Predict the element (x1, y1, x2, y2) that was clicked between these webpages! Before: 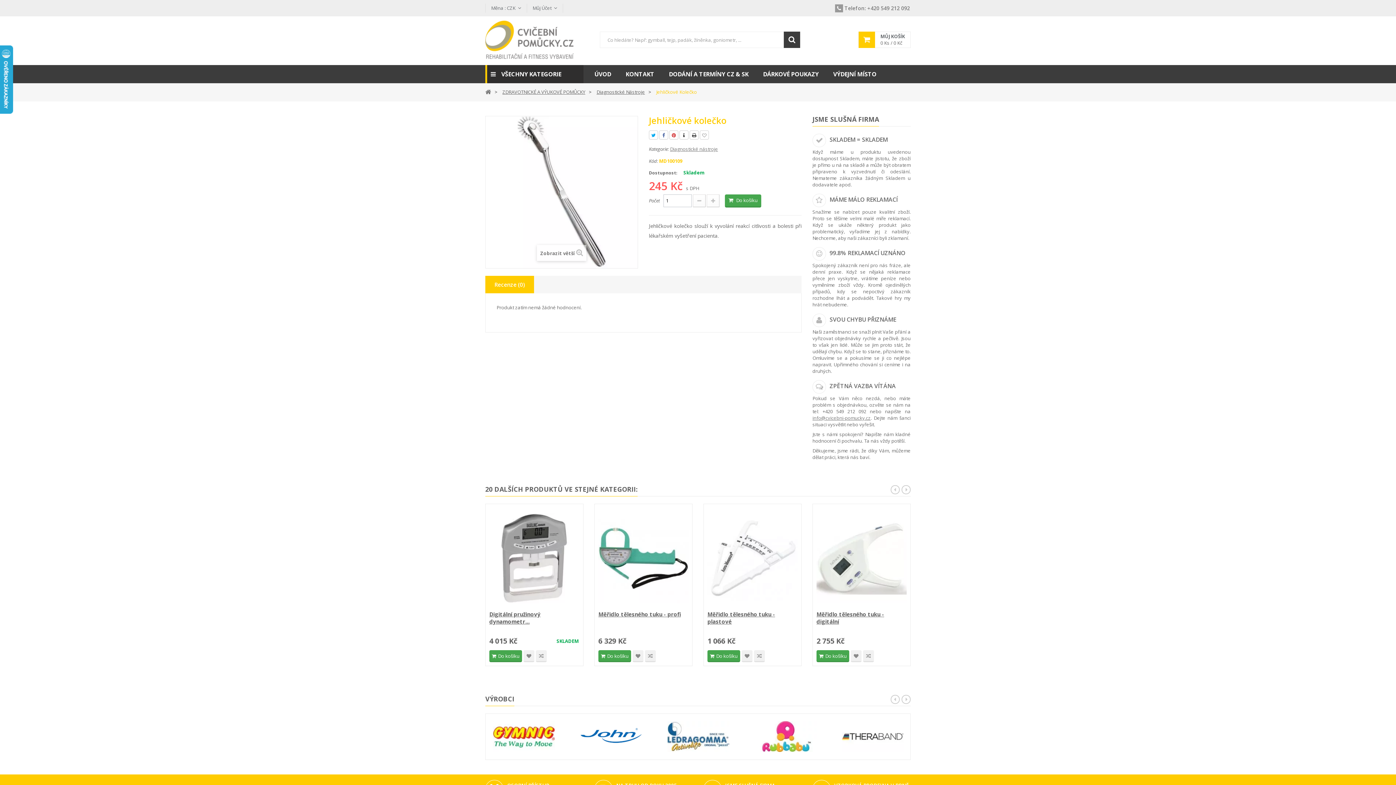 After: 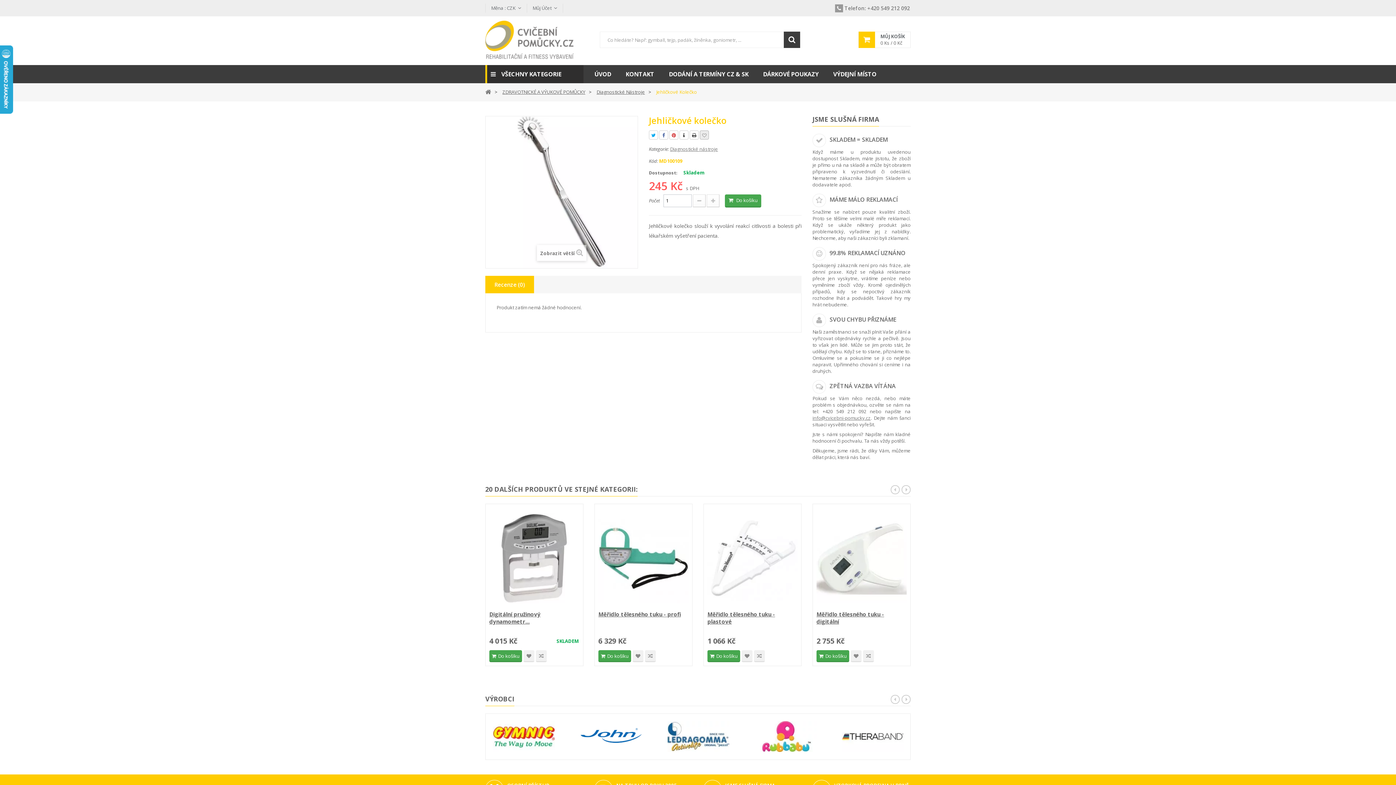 Action: bbox: (700, 130, 709, 139)